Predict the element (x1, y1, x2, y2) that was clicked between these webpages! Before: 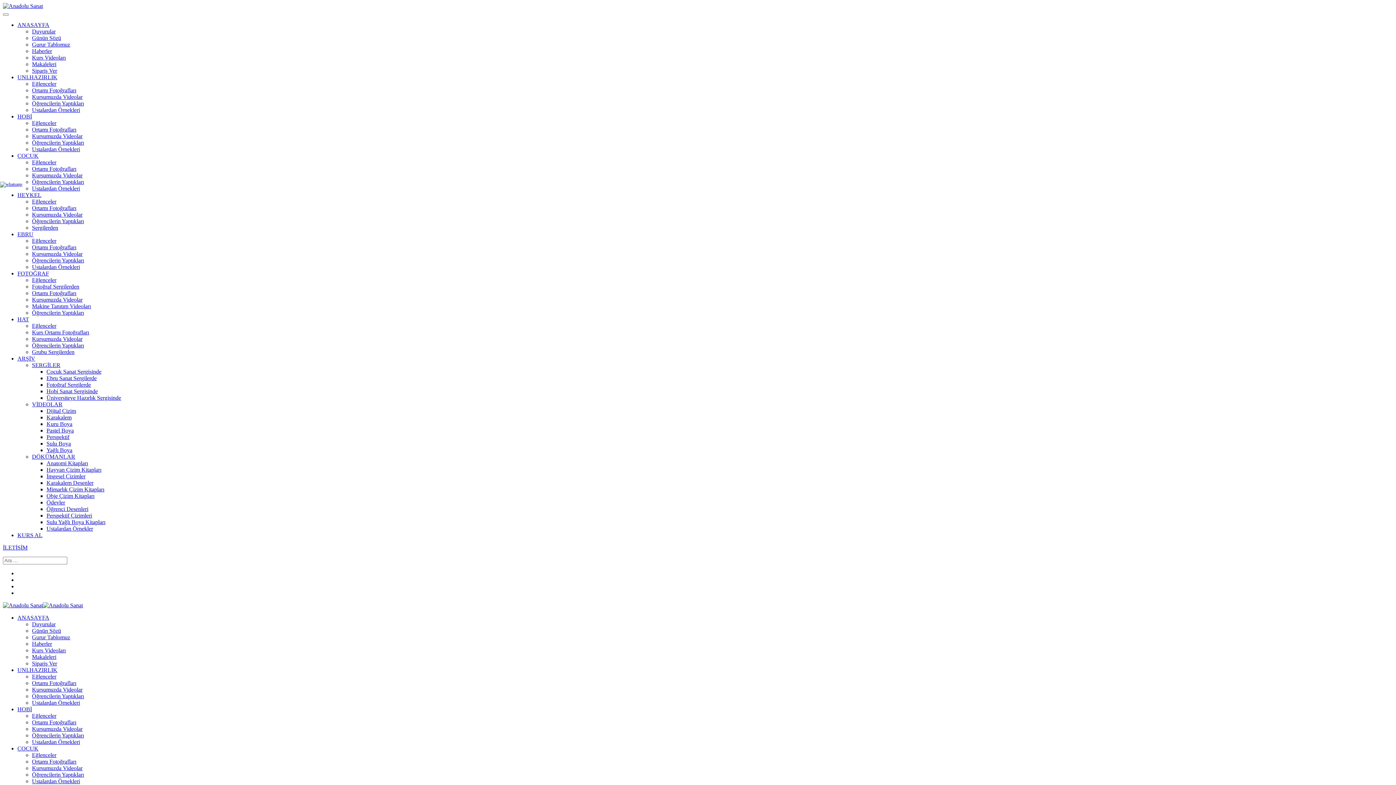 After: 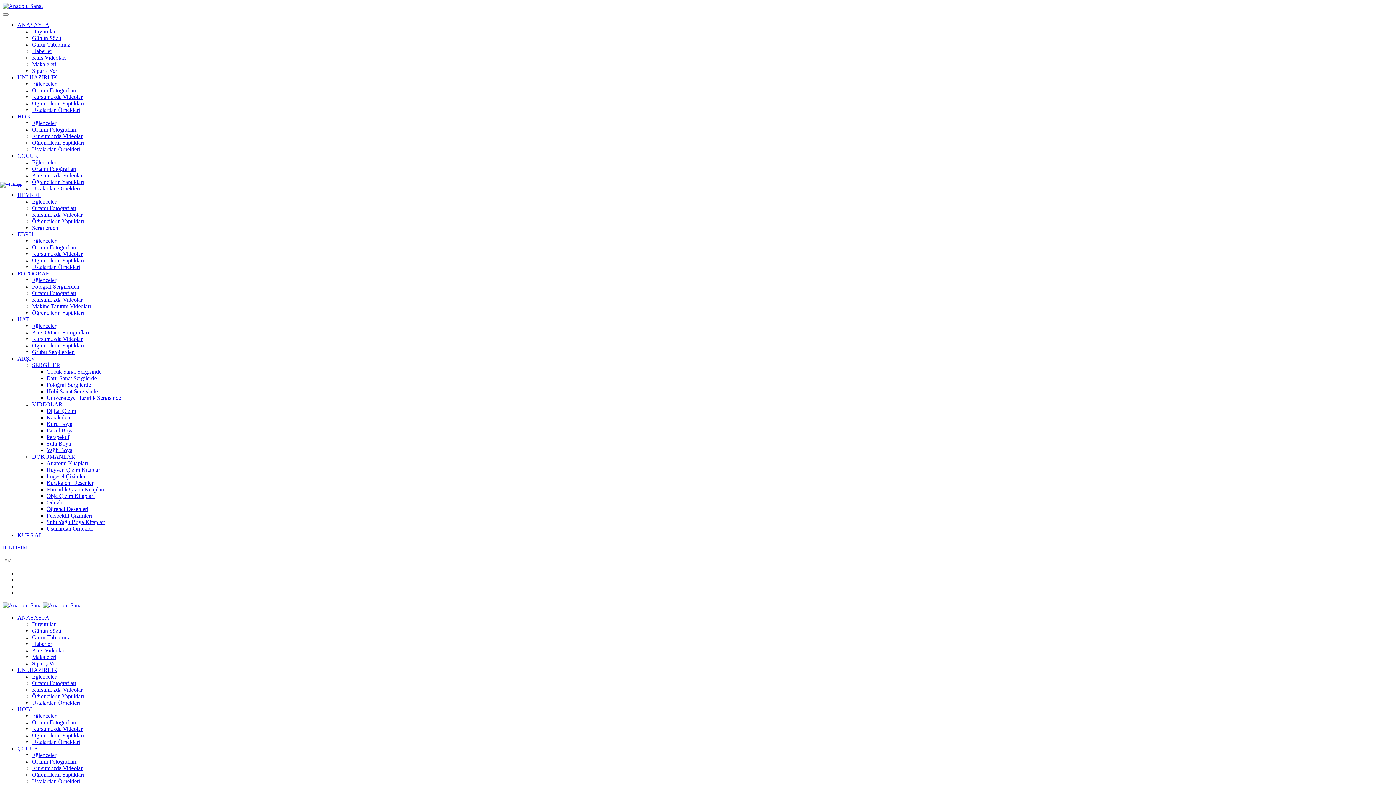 Action: label: Ortamı Fotoğrafları bbox: (32, 165, 76, 172)